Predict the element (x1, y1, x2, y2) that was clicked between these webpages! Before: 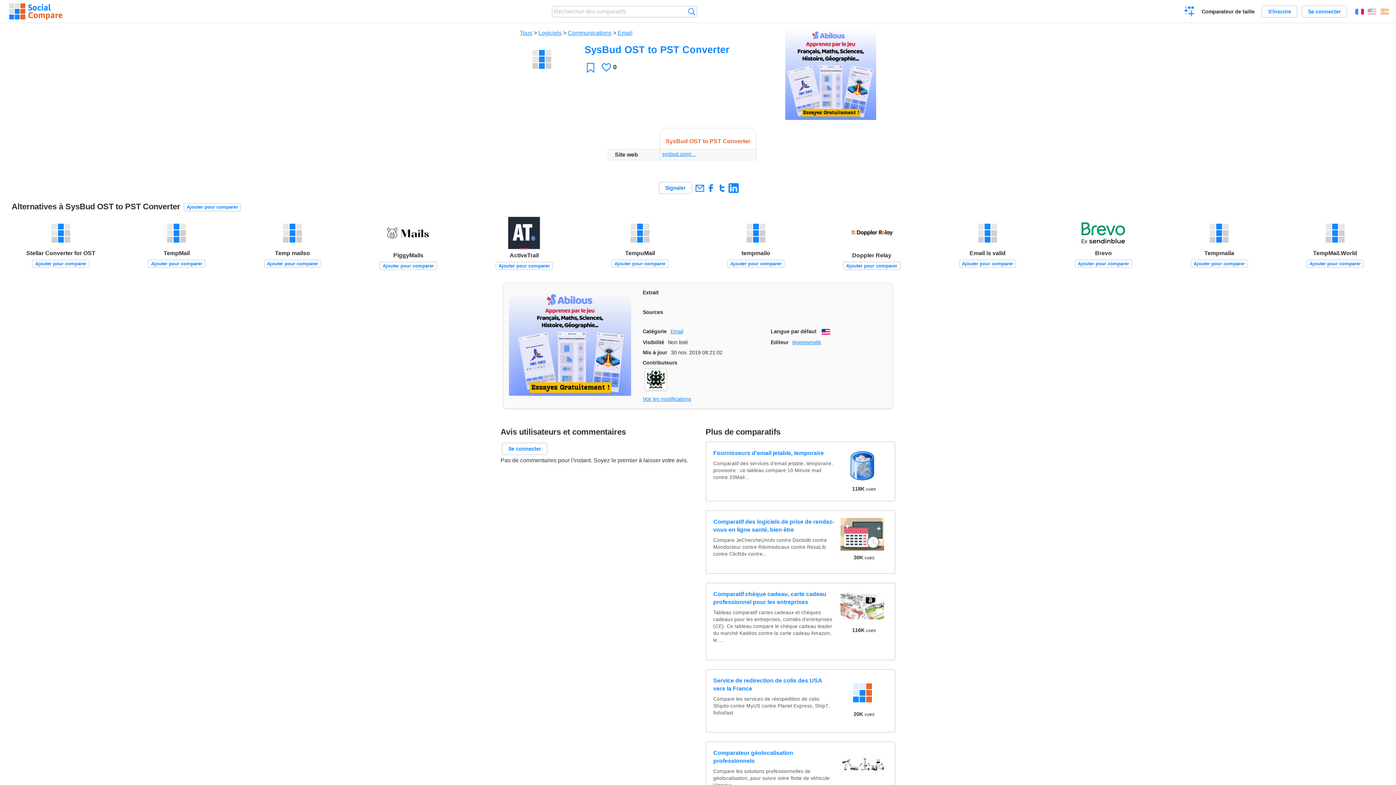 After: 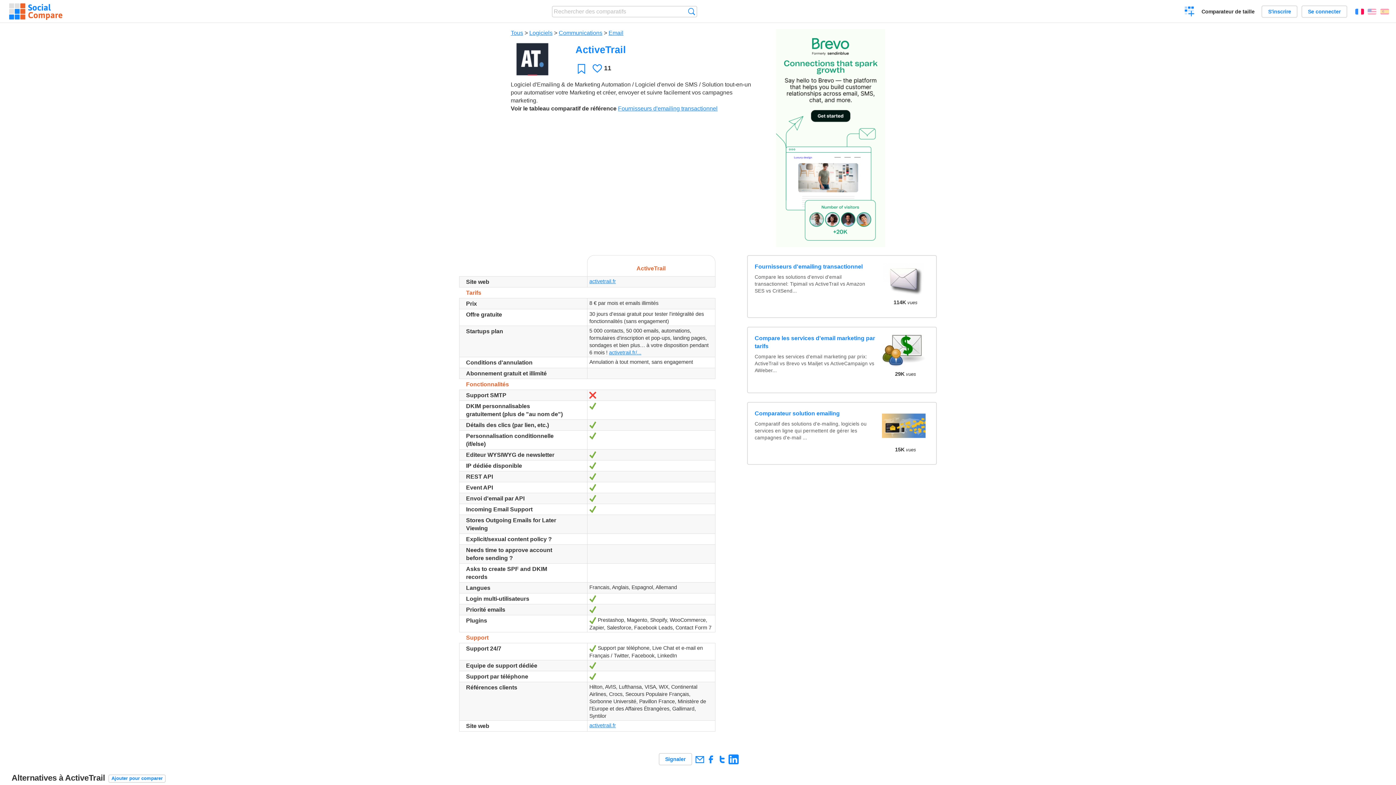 Action: bbox: (475, 216, 573, 259) label: ActiveTrail